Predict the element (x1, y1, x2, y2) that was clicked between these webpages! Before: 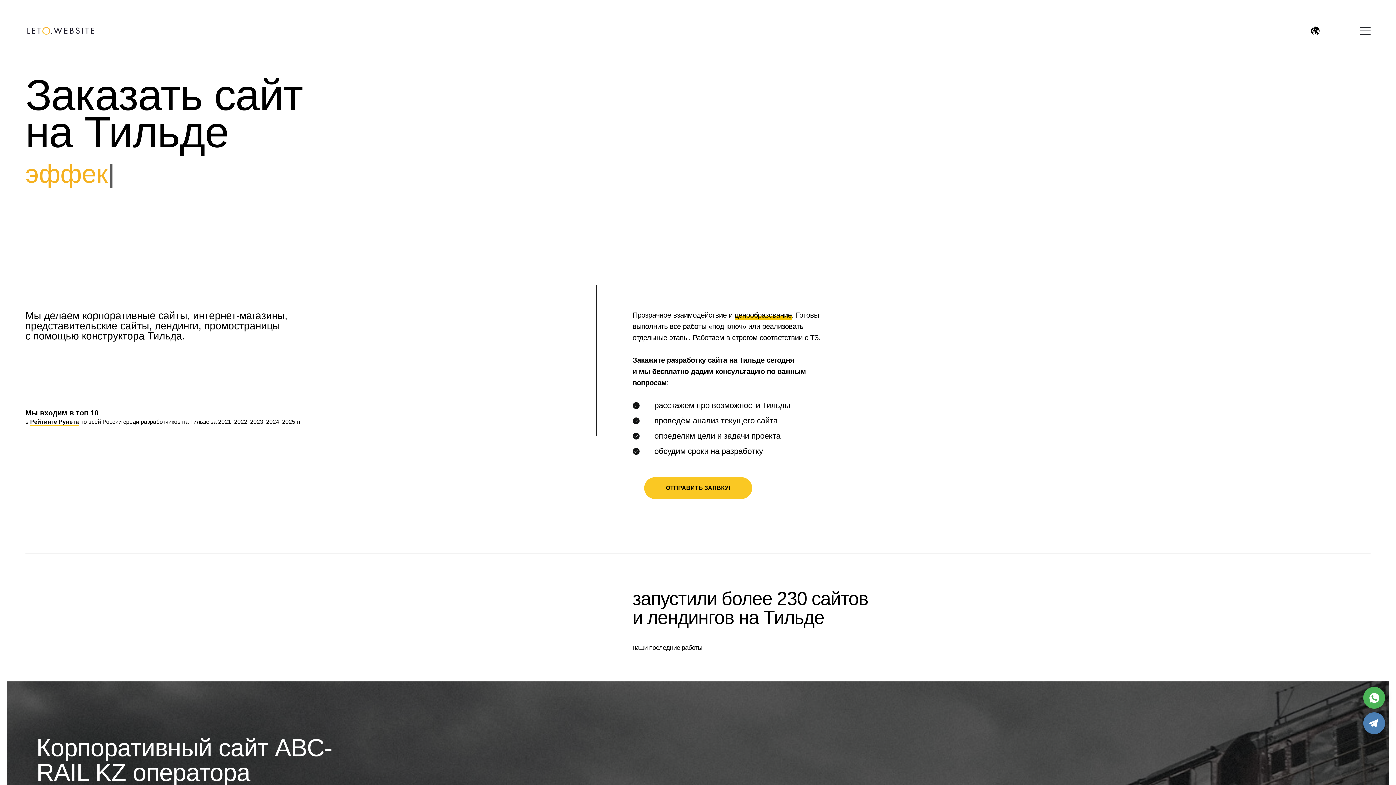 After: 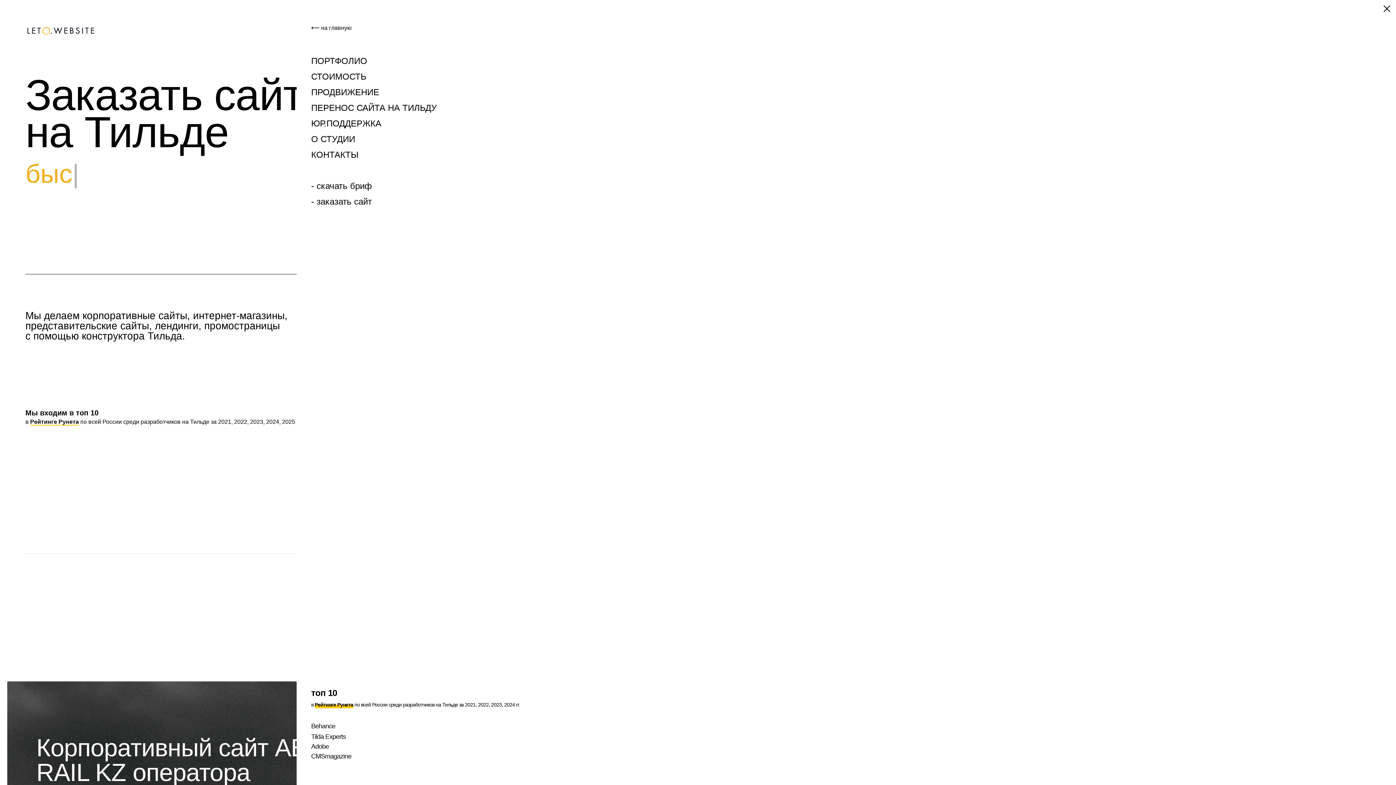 Action: bbox: (25, 25, 95, 35)